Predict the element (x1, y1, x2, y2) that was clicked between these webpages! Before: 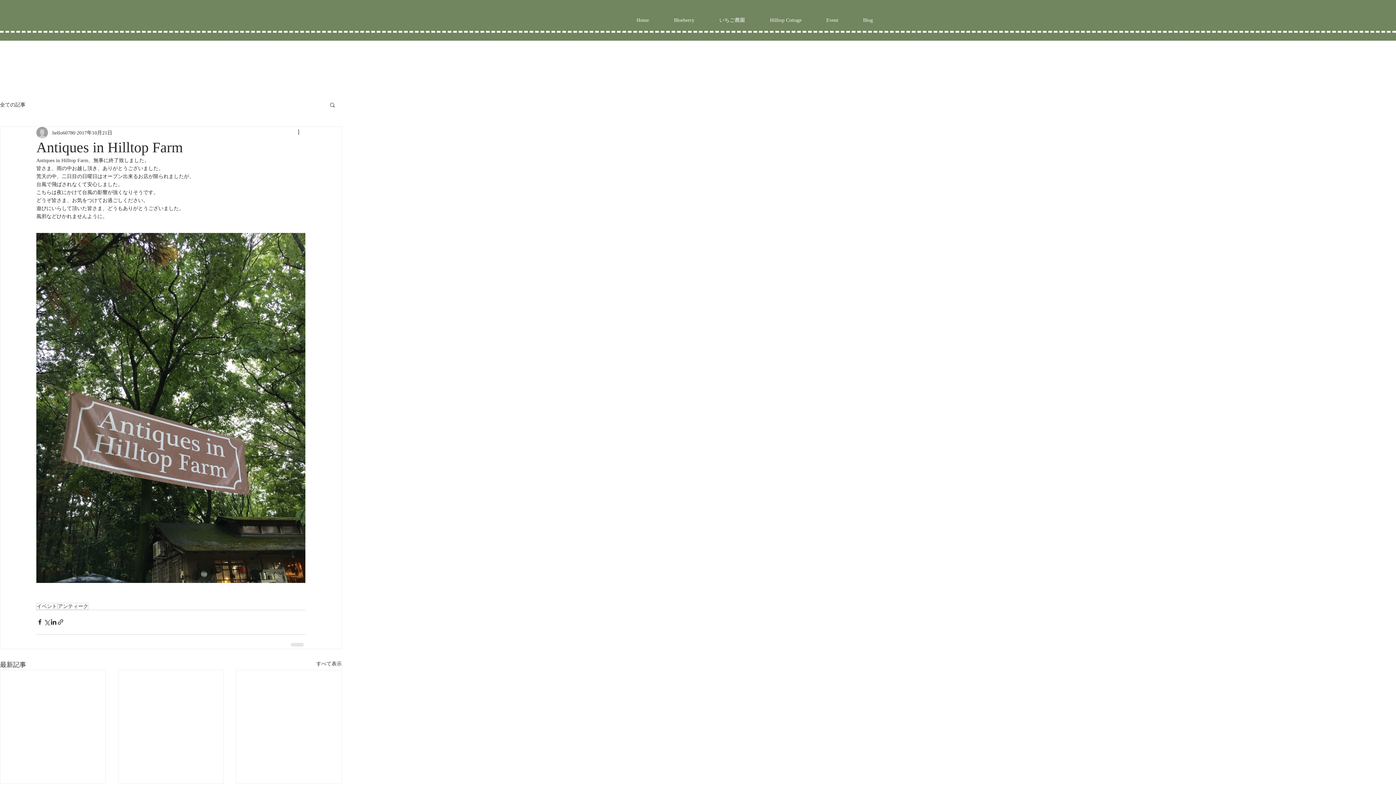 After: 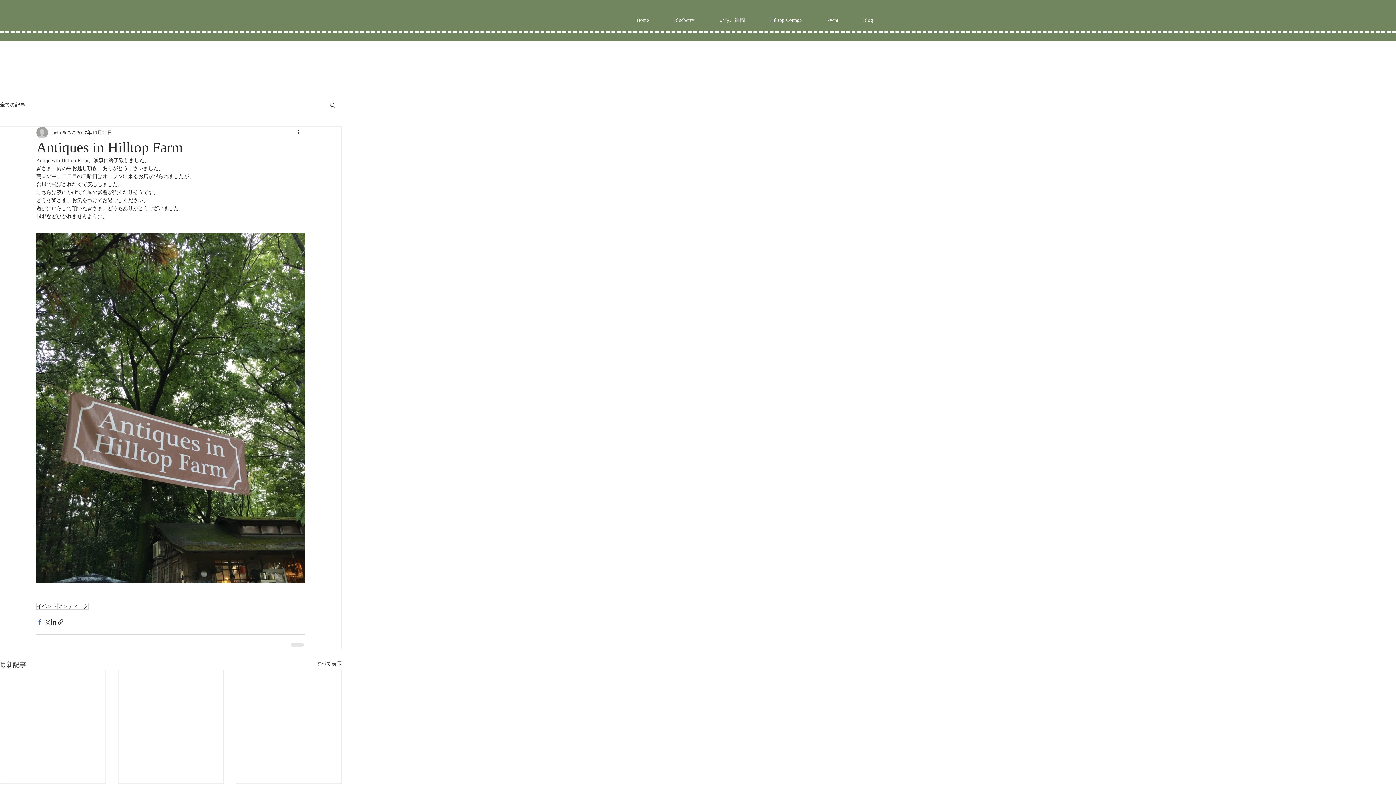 Action: bbox: (36, 619, 43, 625) label: Facebook でシェア